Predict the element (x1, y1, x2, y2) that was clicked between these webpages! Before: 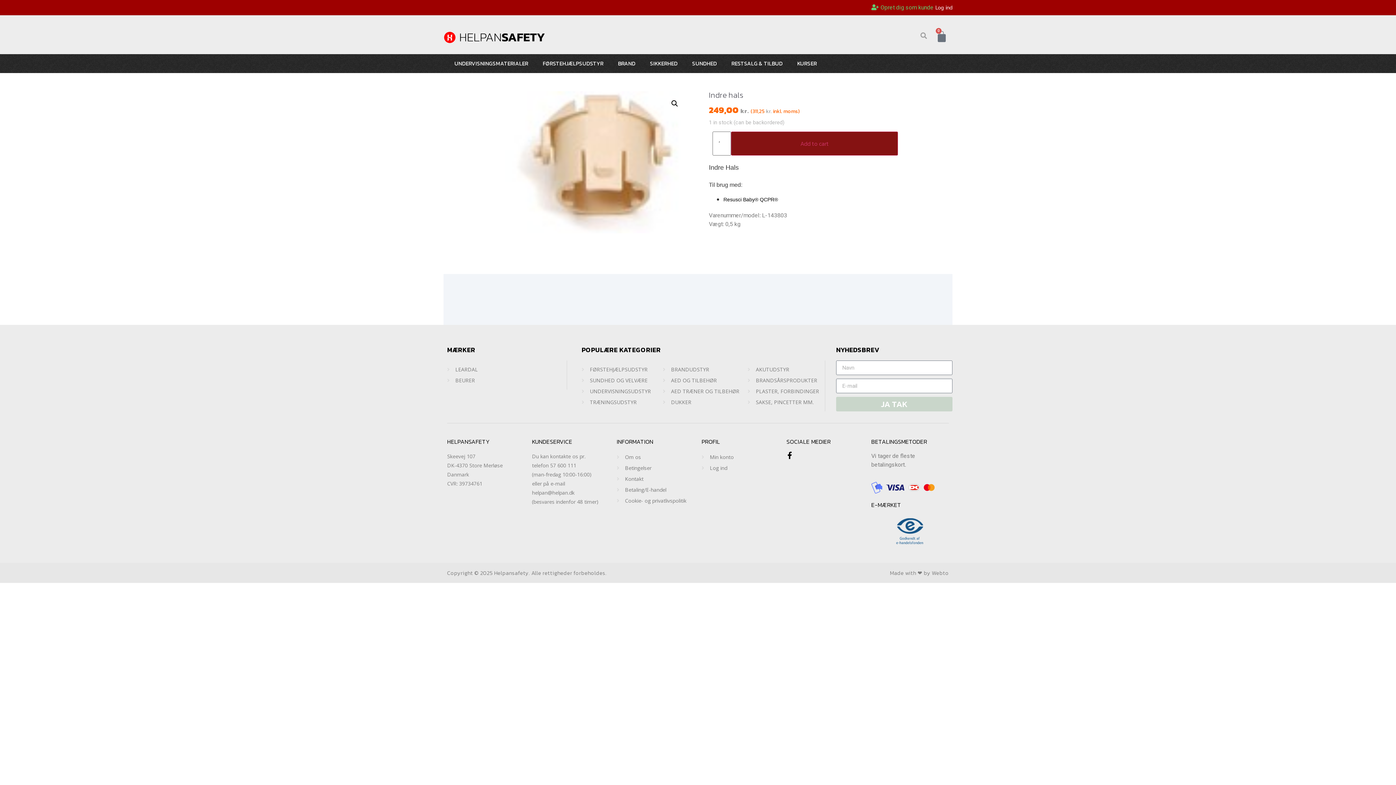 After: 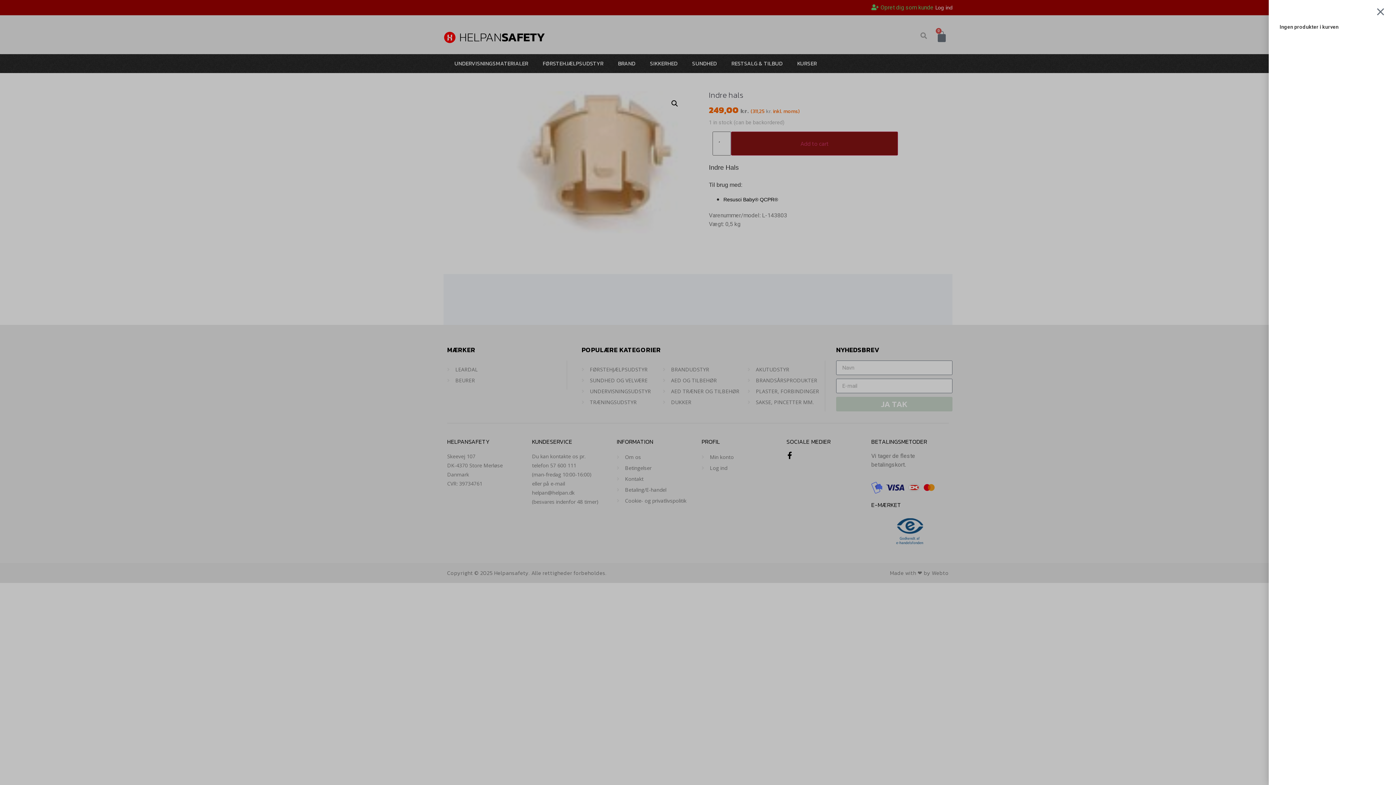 Action: label: 0
Kurv bbox: (927, 26, 956, 46)